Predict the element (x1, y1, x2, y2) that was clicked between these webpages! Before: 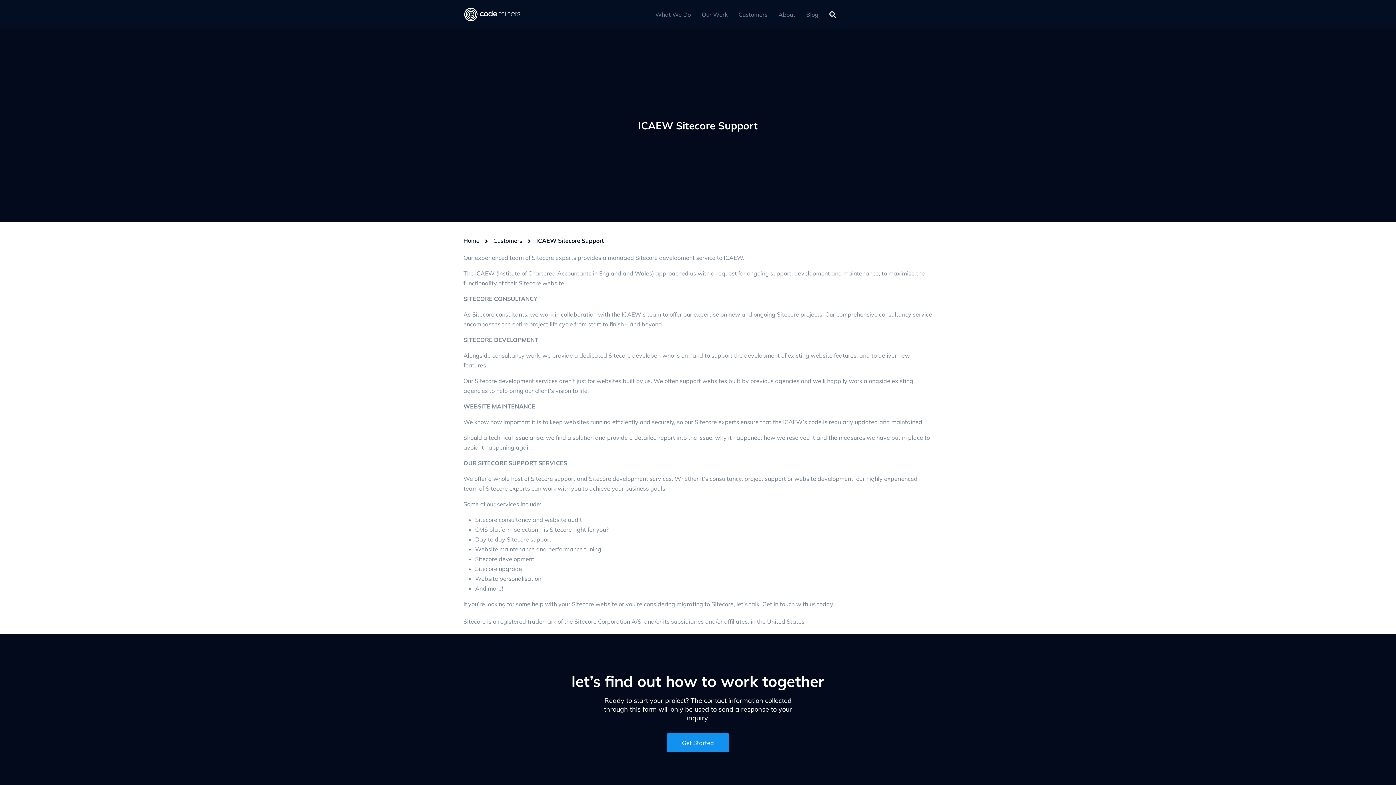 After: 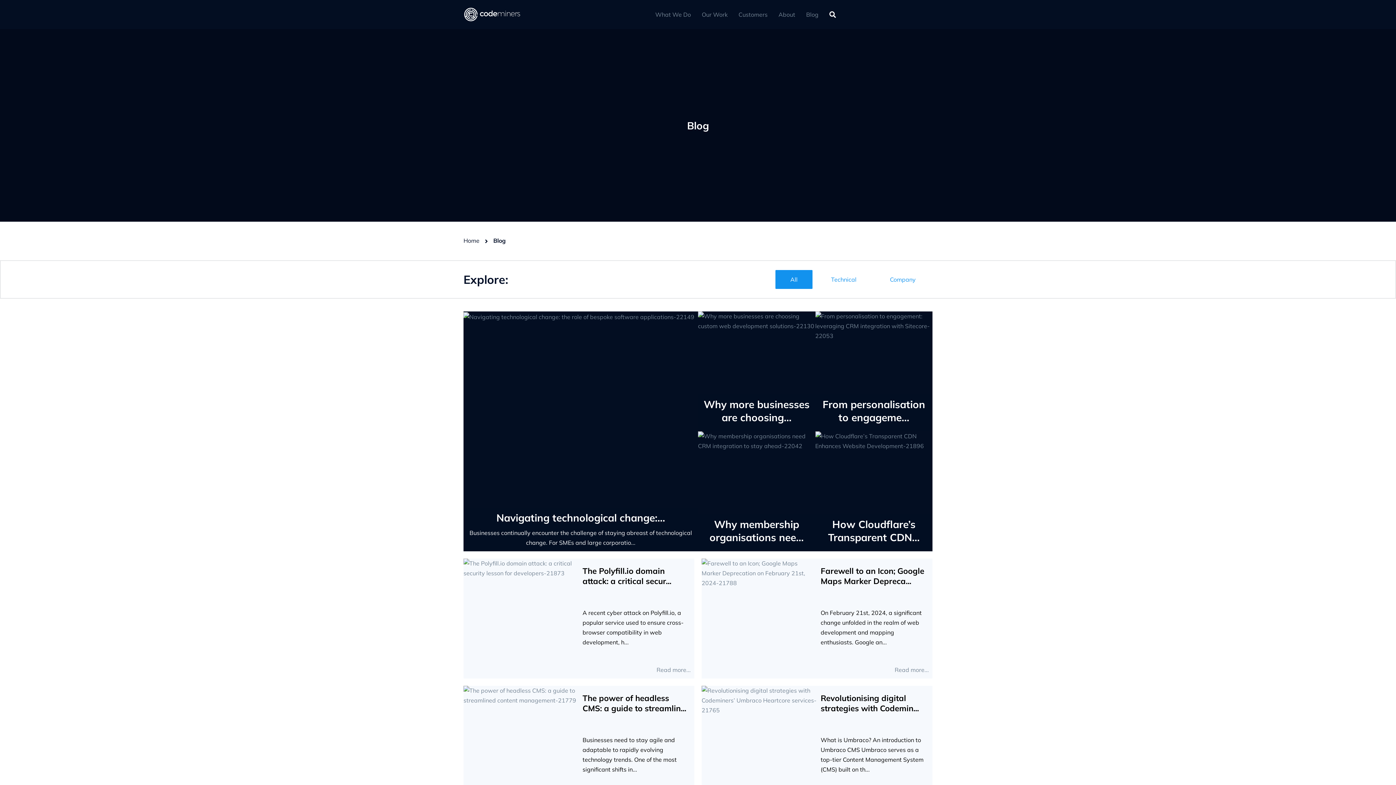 Action: label: Blog bbox: (800, 0, 824, 28)